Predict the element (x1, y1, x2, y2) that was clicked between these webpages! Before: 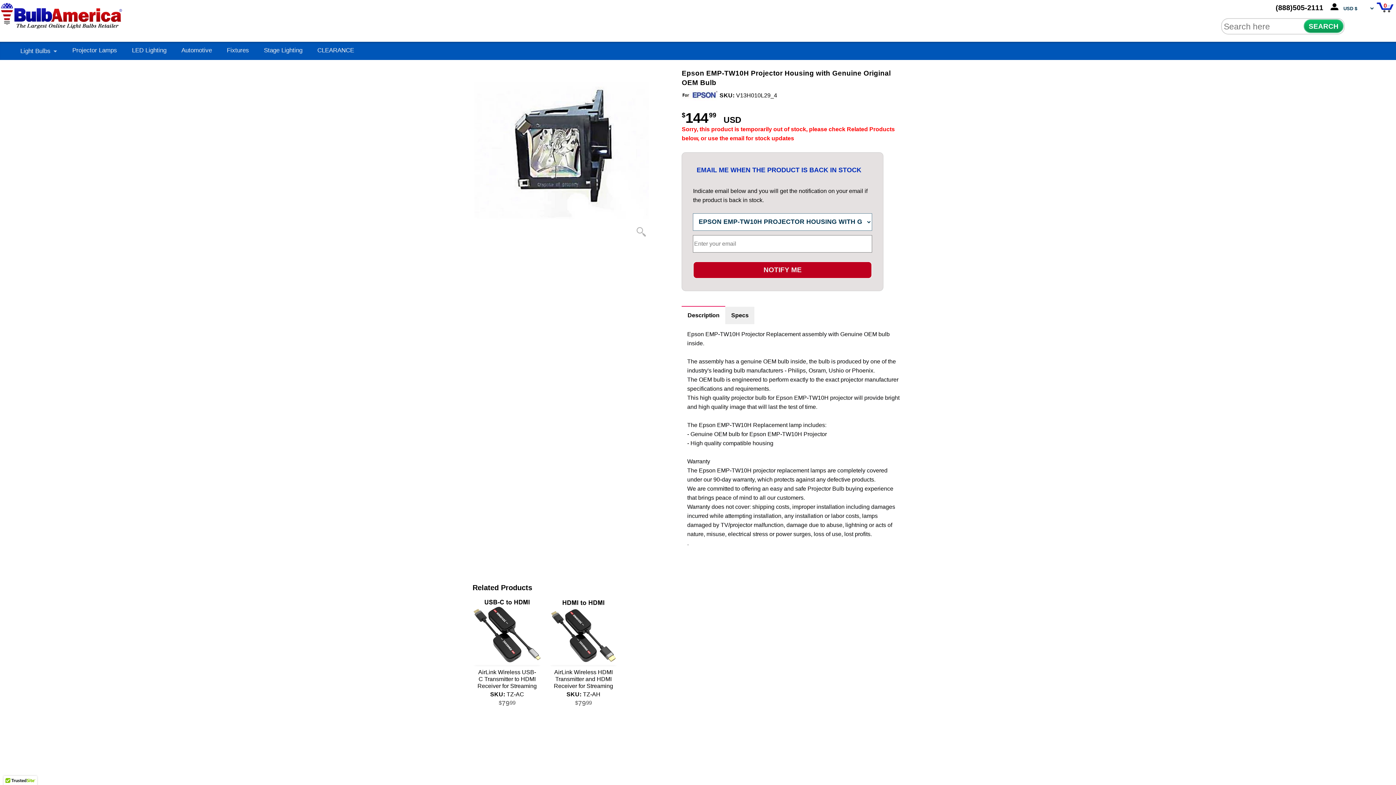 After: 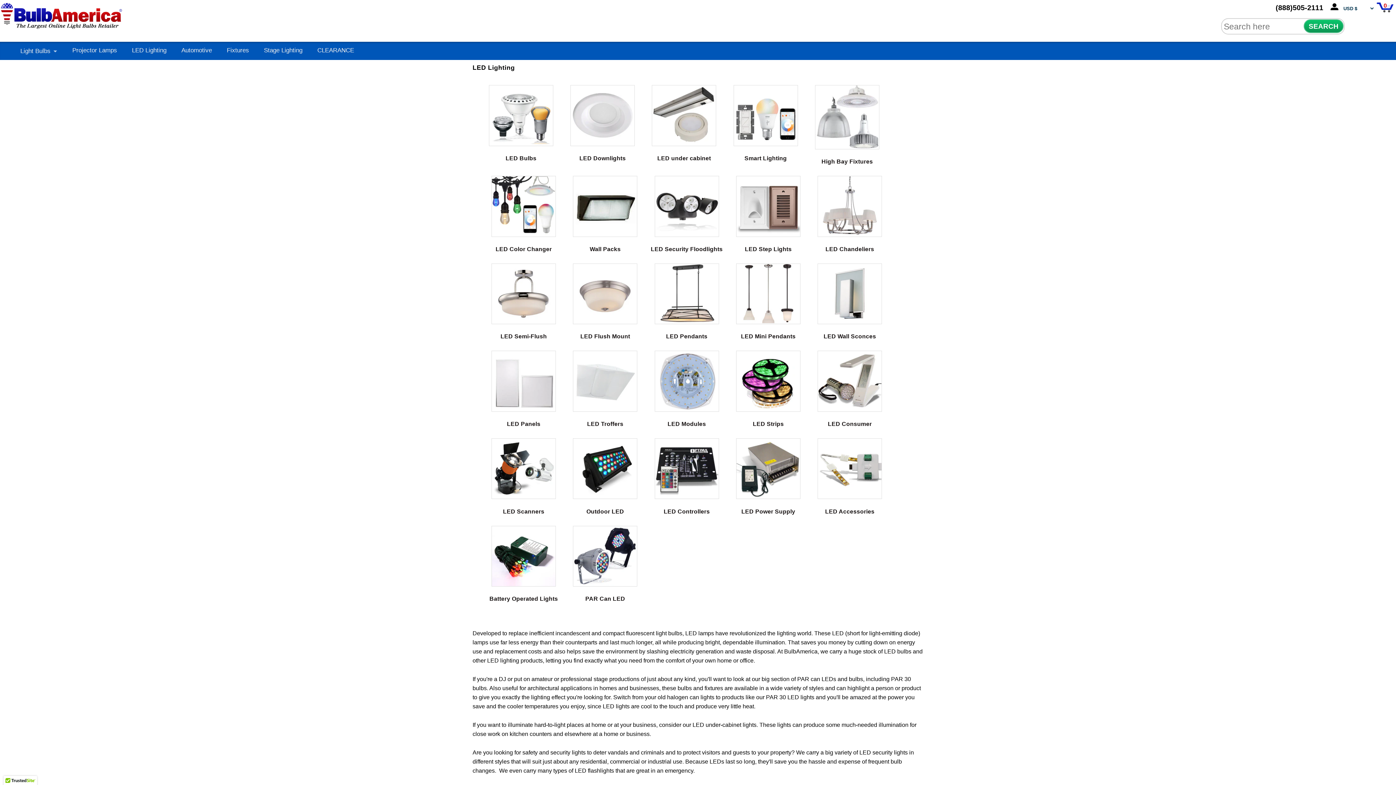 Action: bbox: (132, 47, 166, 53) label: LED Lighting